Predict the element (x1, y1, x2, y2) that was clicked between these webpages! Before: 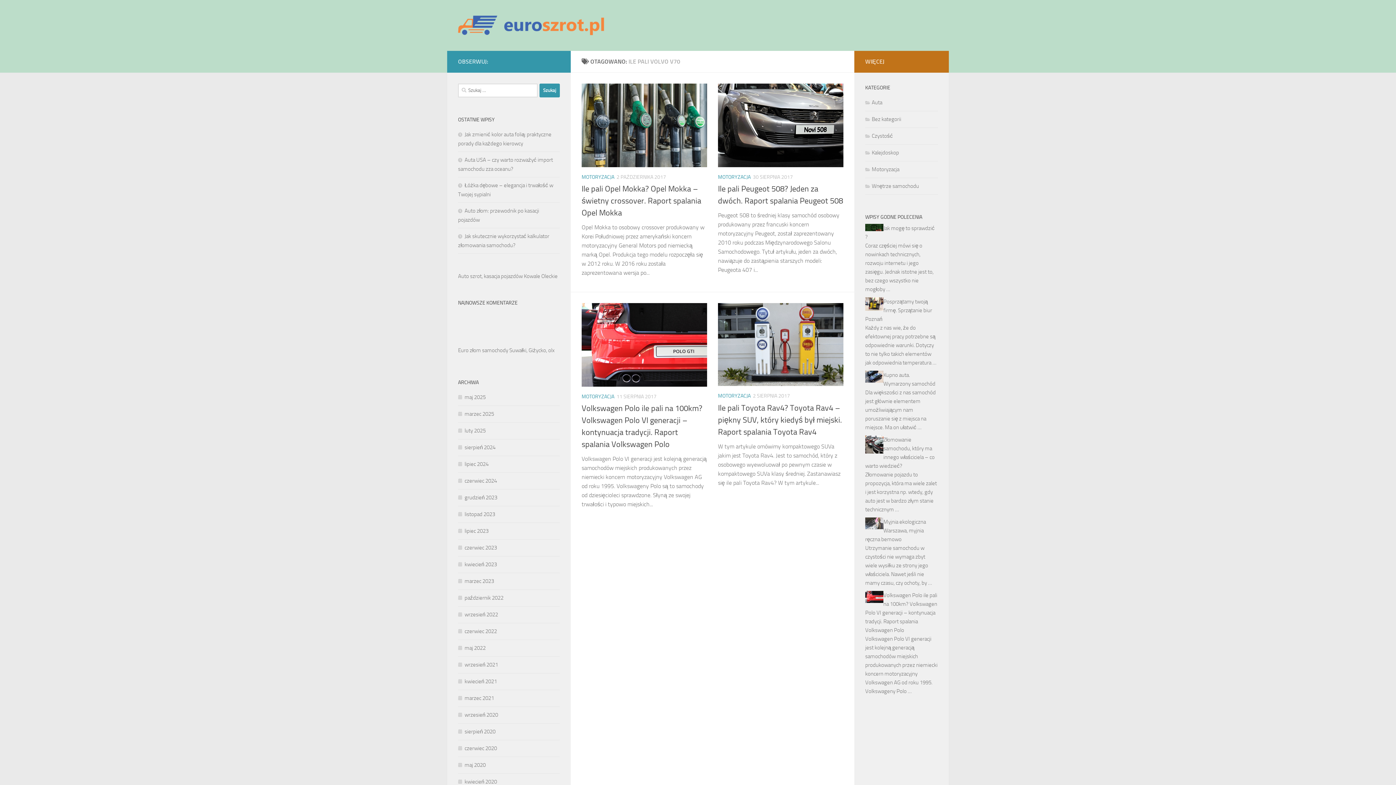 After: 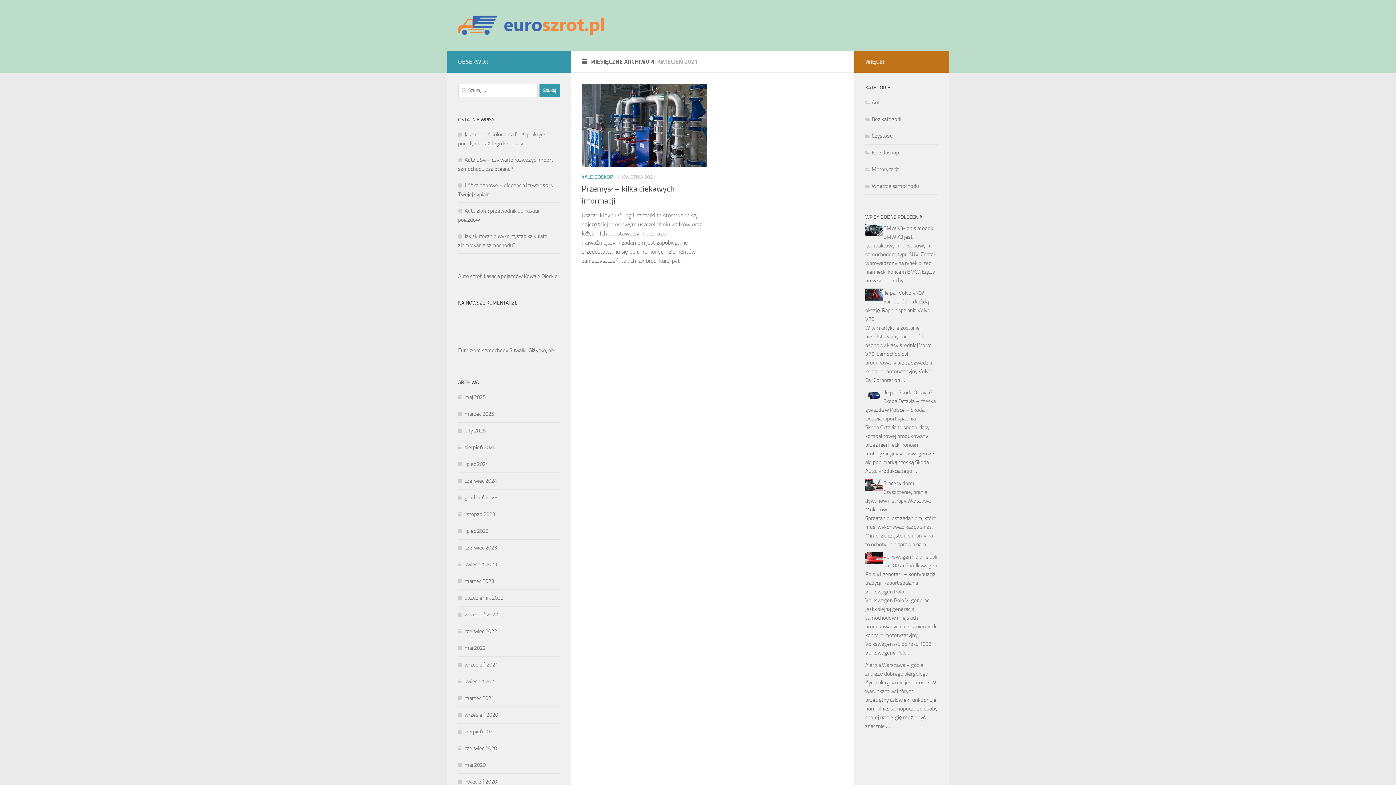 Action: label: kwiecień 2021 bbox: (458, 678, 497, 685)